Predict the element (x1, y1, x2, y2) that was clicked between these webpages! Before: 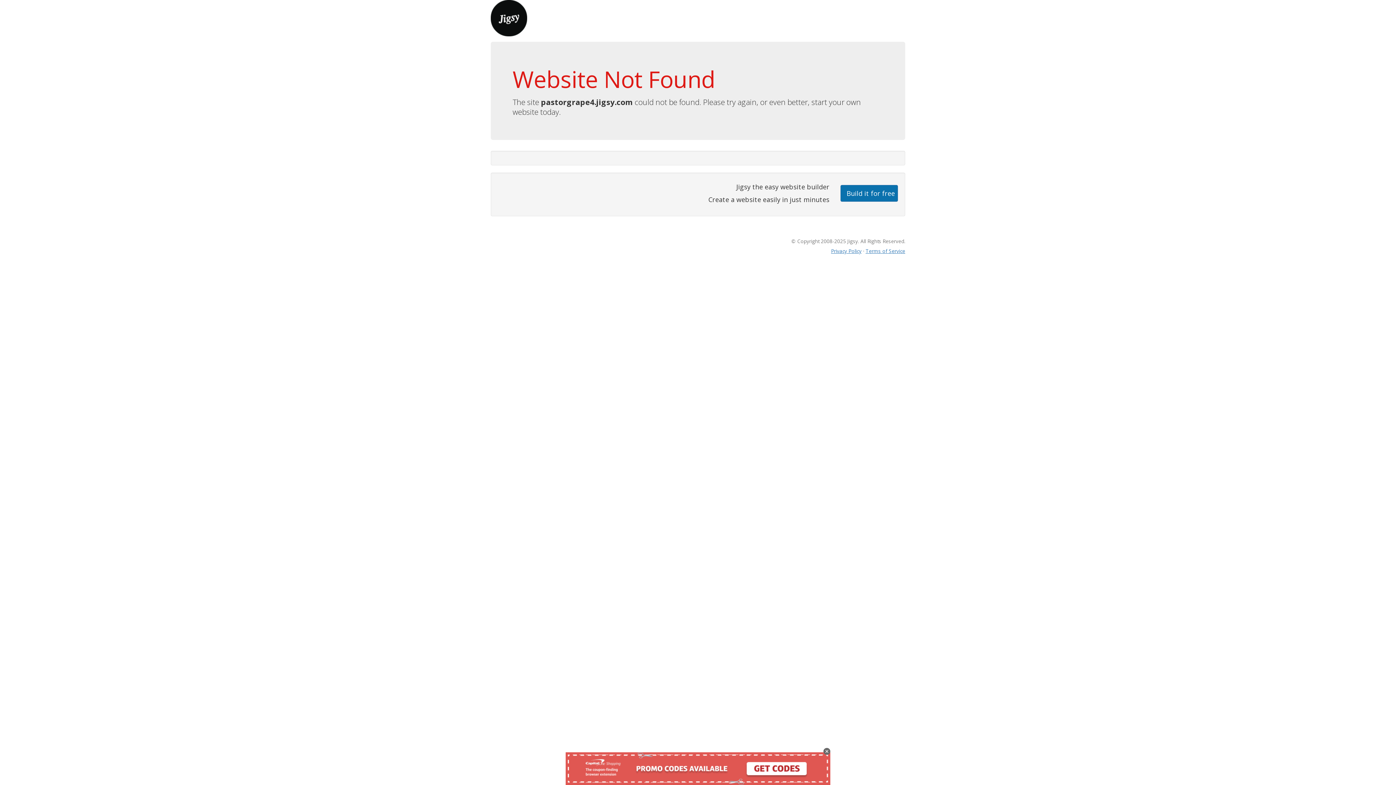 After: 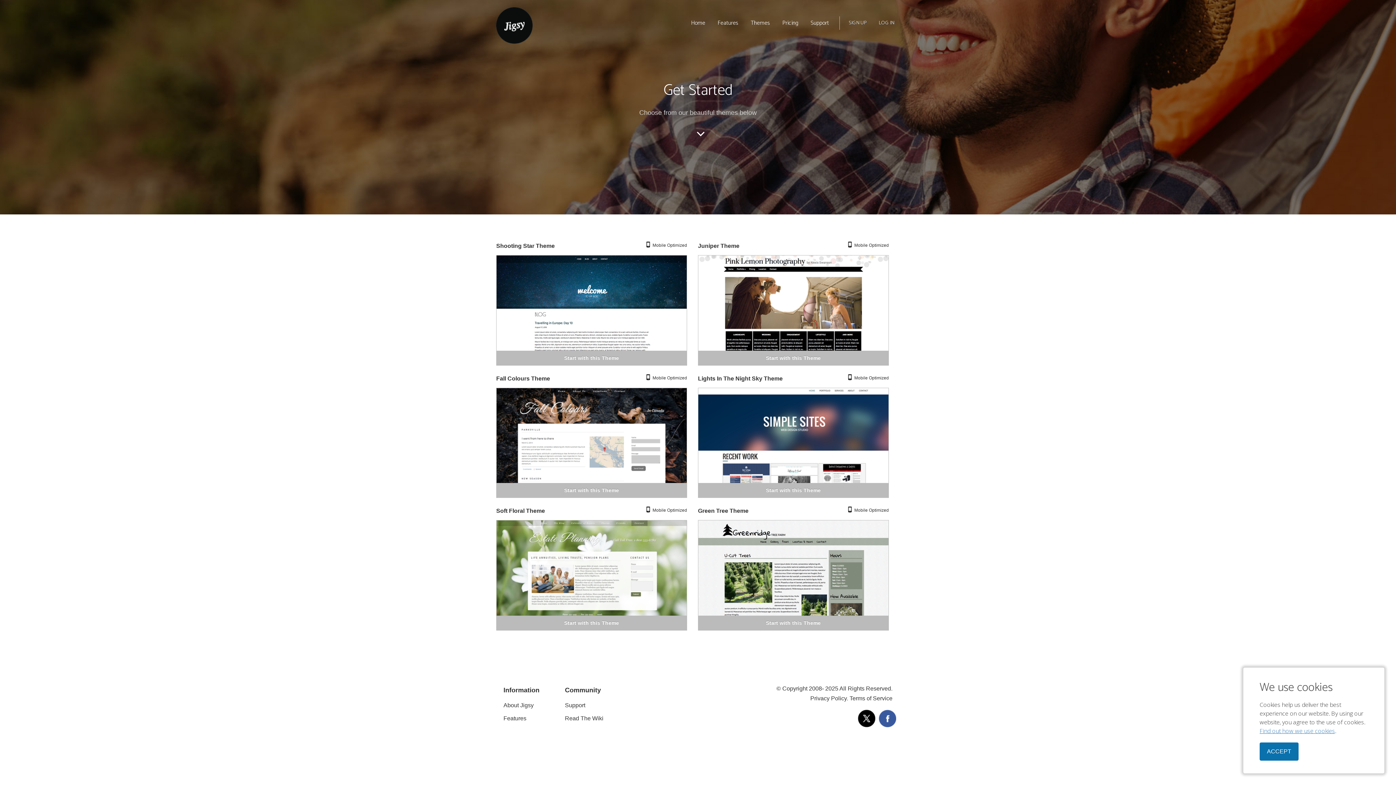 Action: label: Build it for free bbox: (840, 184, 898, 201)